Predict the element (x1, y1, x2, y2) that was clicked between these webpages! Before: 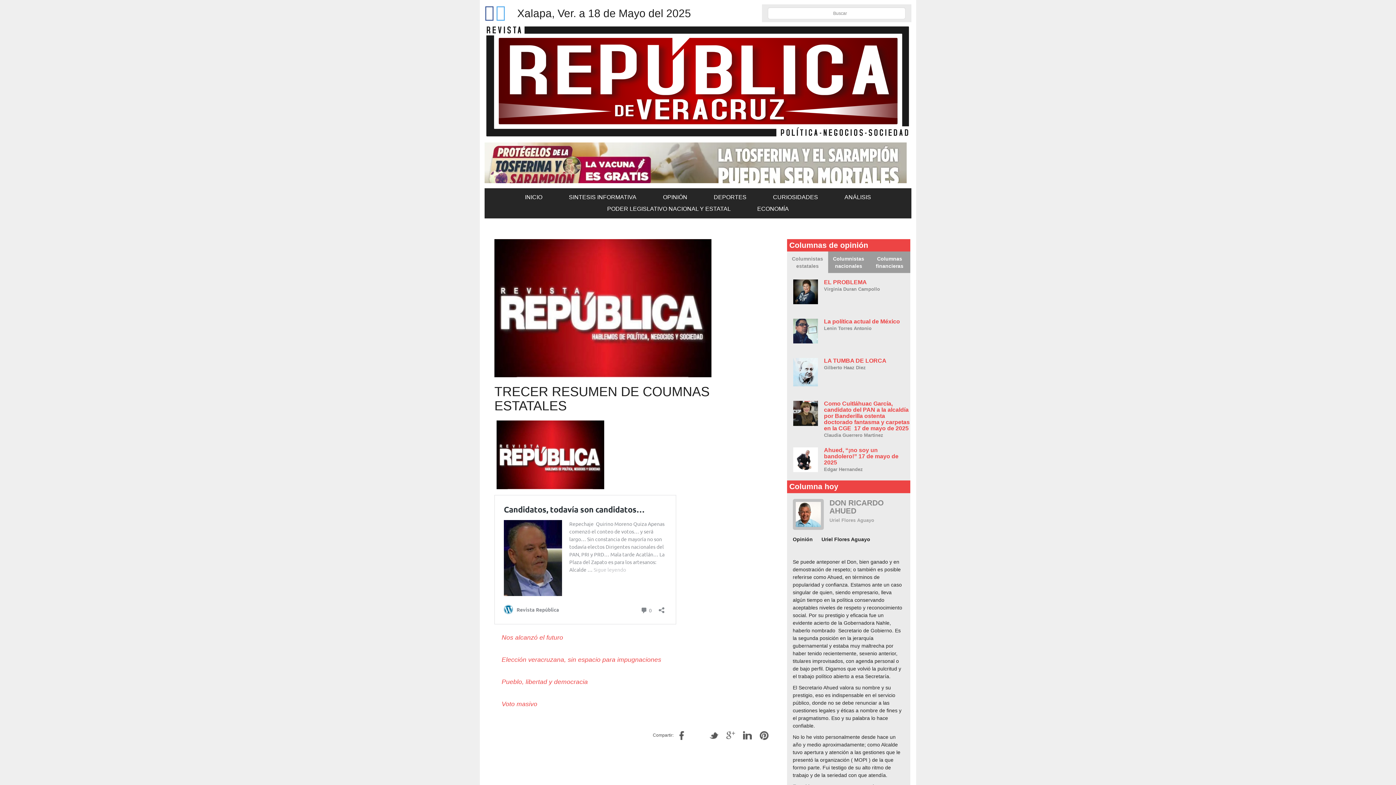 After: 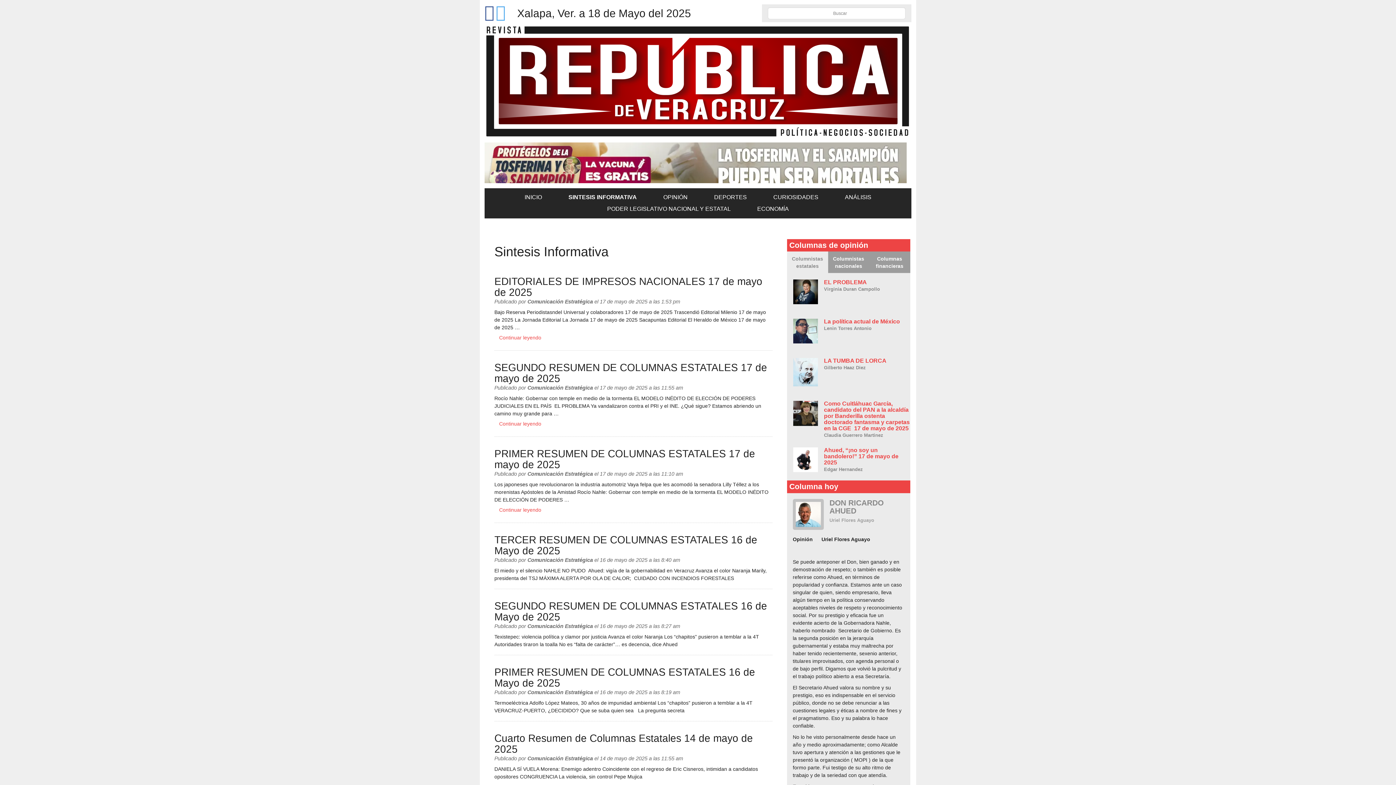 Action: label: SINTESIS INFORMATIVA bbox: (564, 191, 641, 203)